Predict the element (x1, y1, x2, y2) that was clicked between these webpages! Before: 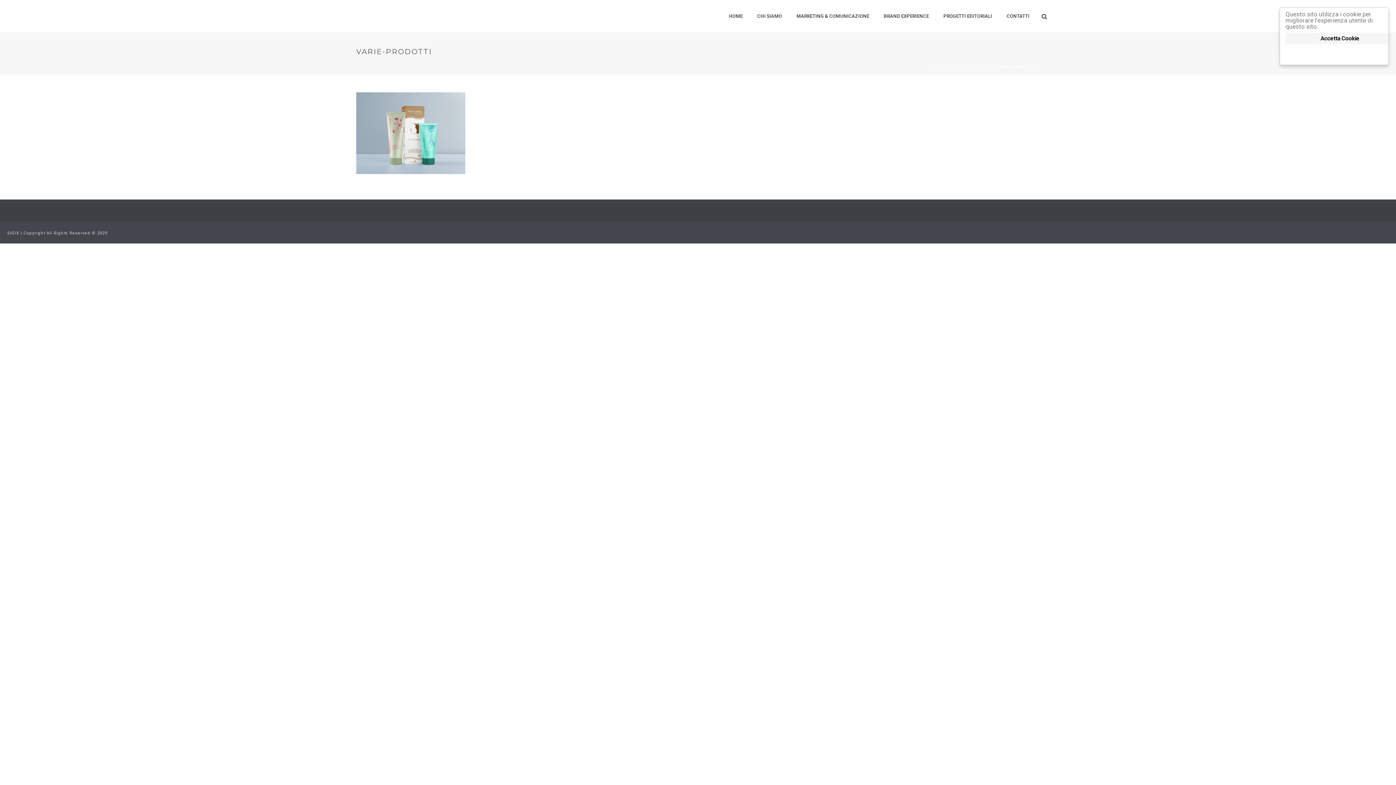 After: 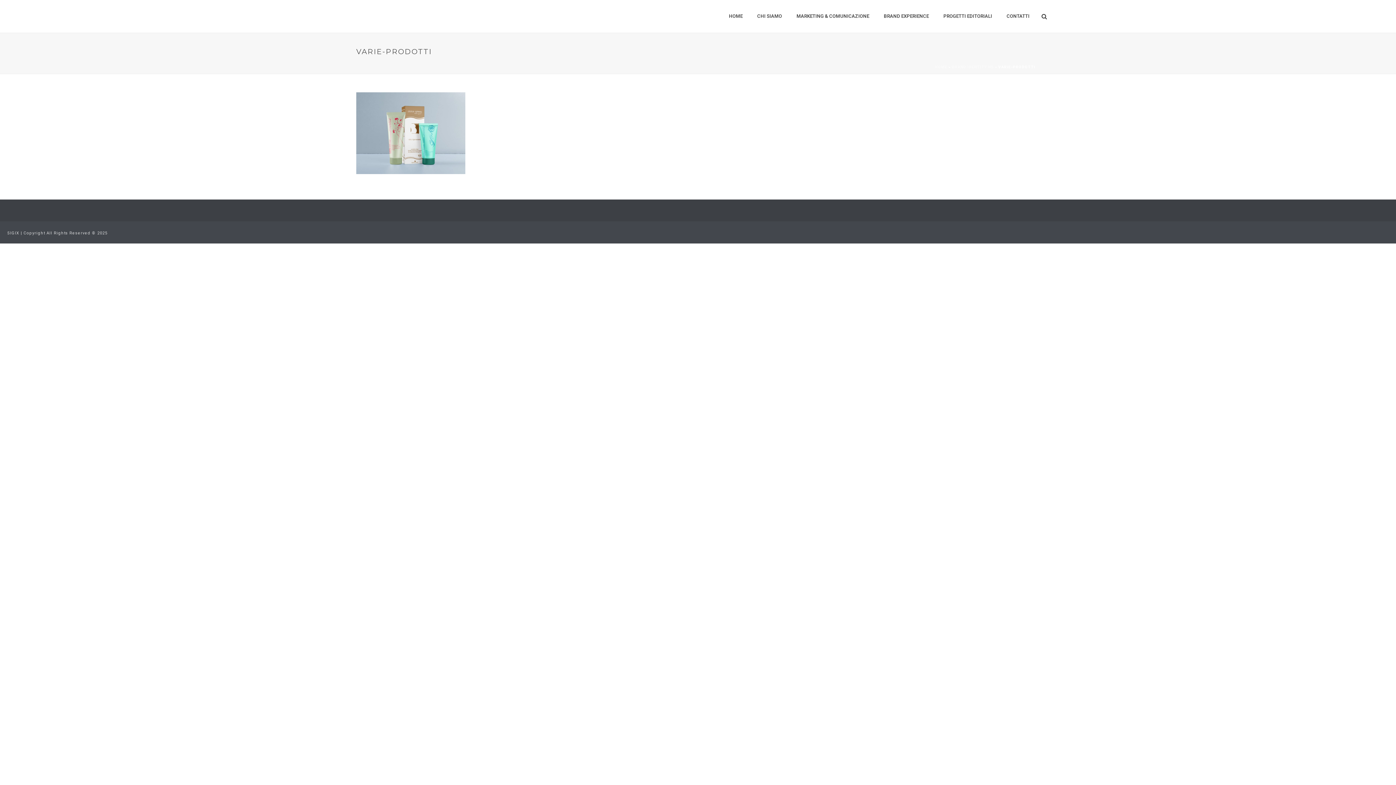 Action: bbox: (1285, 32, 1394, 44) label: Accetta Cookie